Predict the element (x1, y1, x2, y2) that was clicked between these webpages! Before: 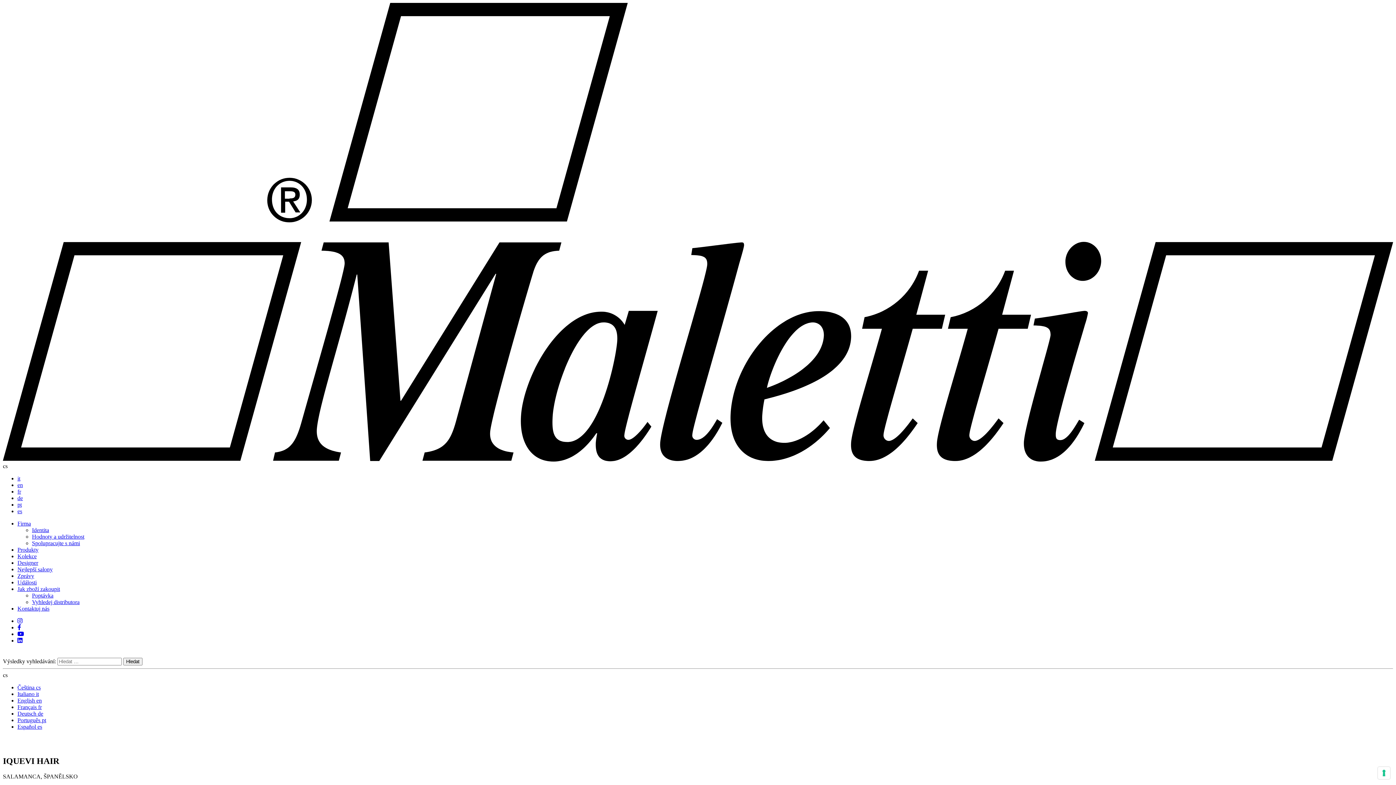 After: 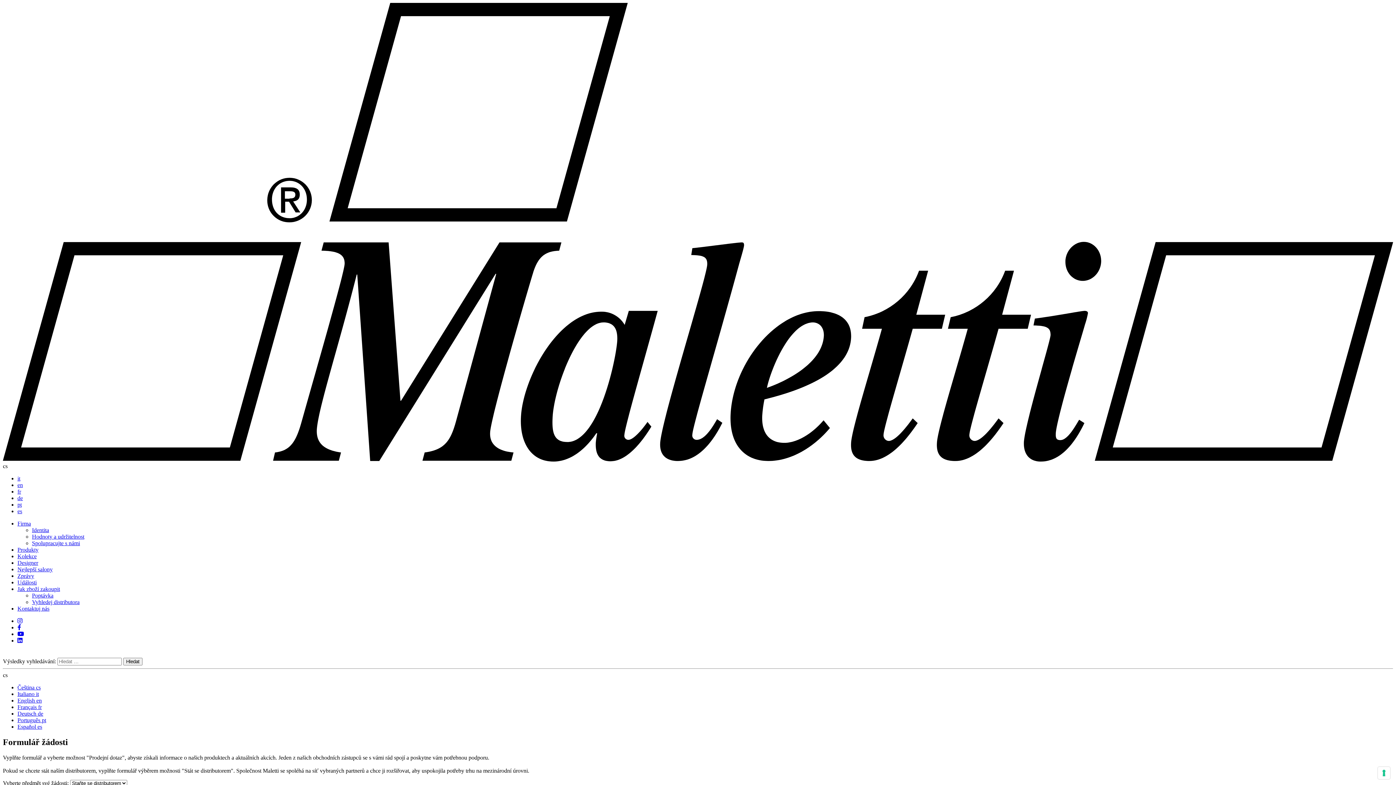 Action: bbox: (32, 592, 53, 599) label: Poptávka